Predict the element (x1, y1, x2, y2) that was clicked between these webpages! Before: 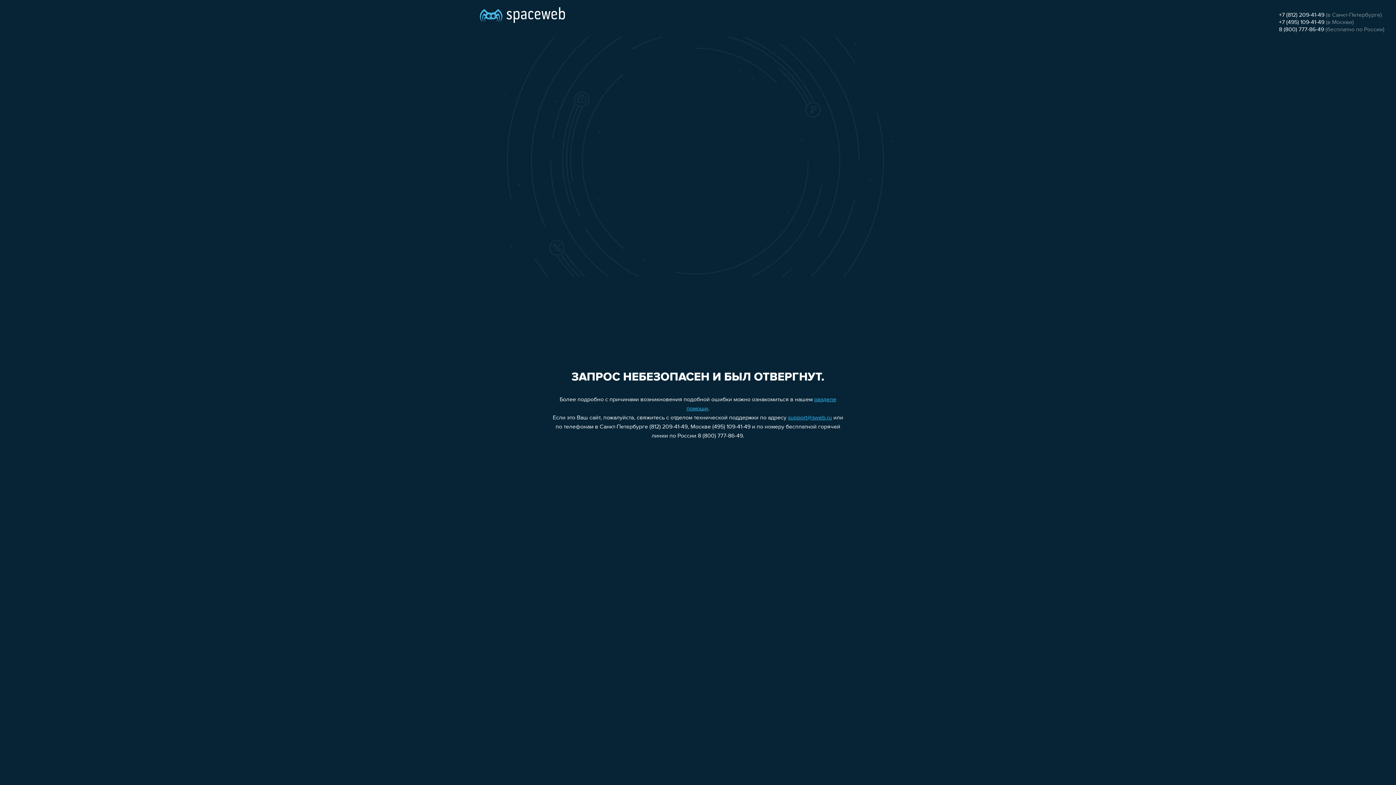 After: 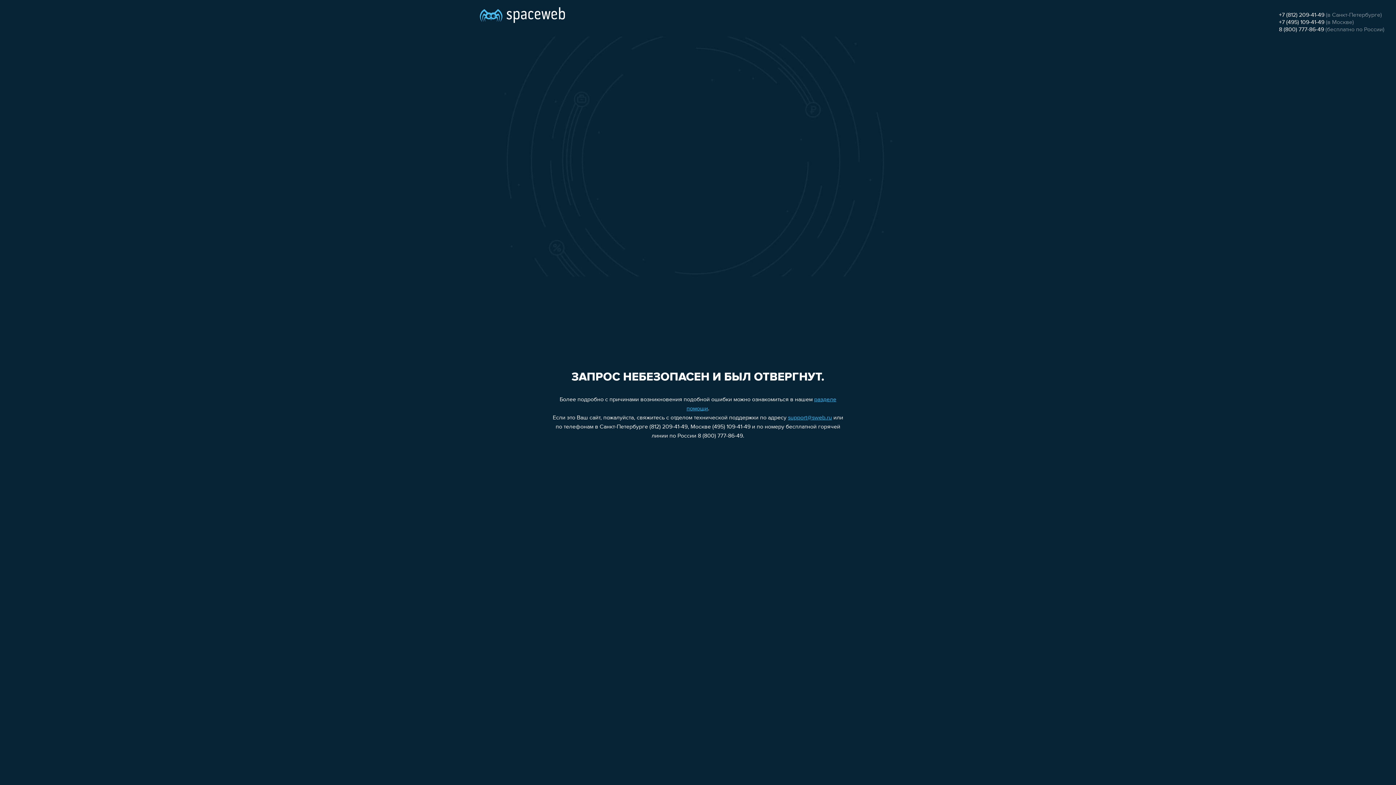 Action: label: +7 (812) 209-41-49 bbox: (1279, 12, 1324, 18)